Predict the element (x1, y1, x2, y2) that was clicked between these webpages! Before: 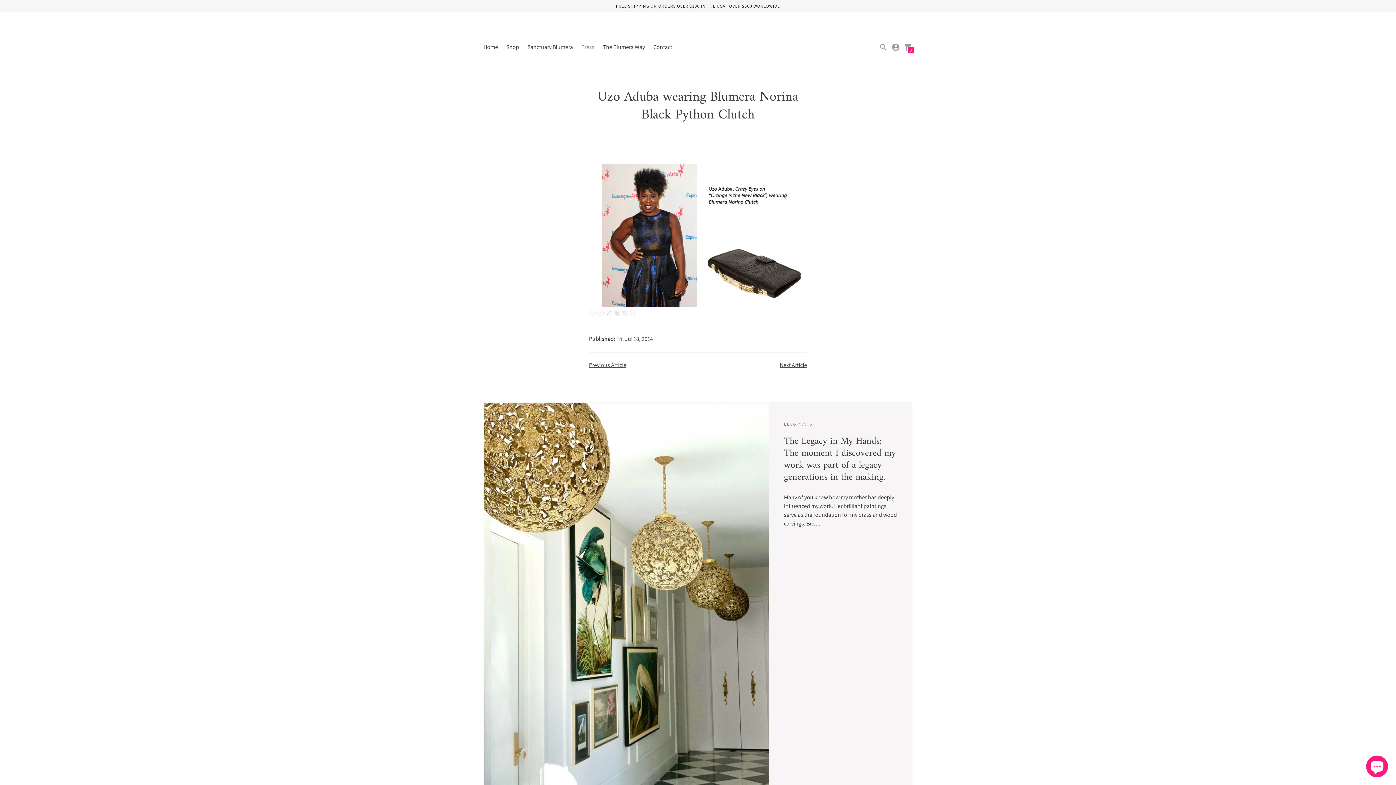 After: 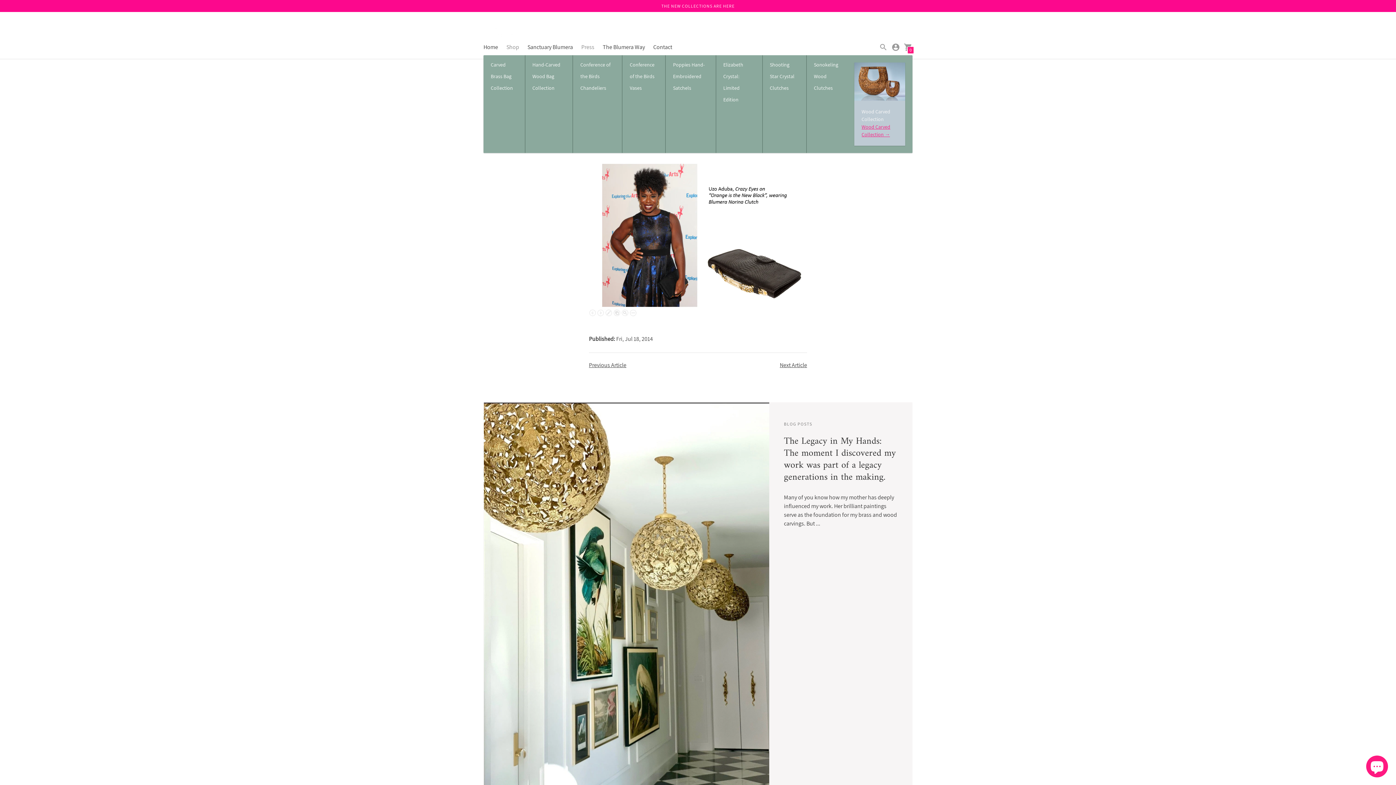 Action: label: Shop bbox: (506, 43, 519, 51)